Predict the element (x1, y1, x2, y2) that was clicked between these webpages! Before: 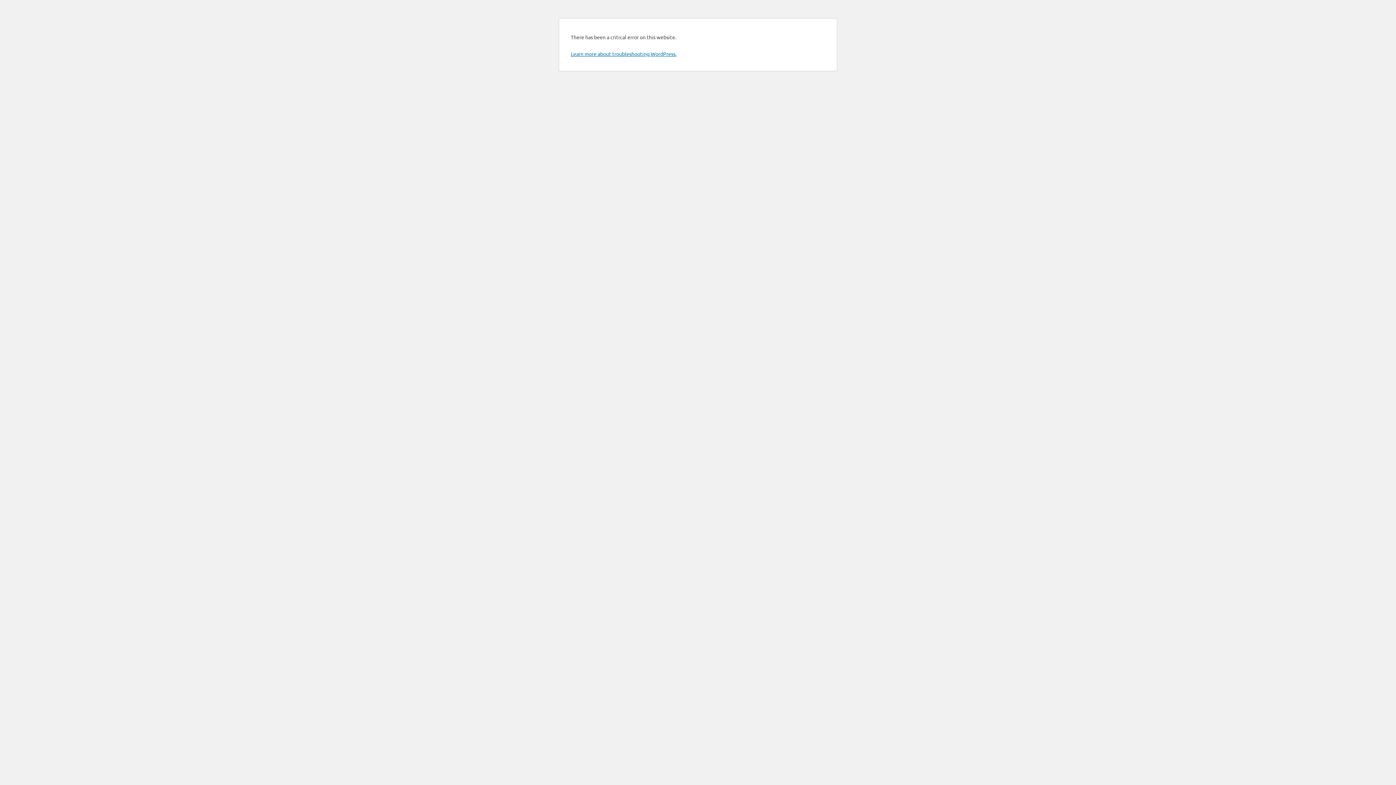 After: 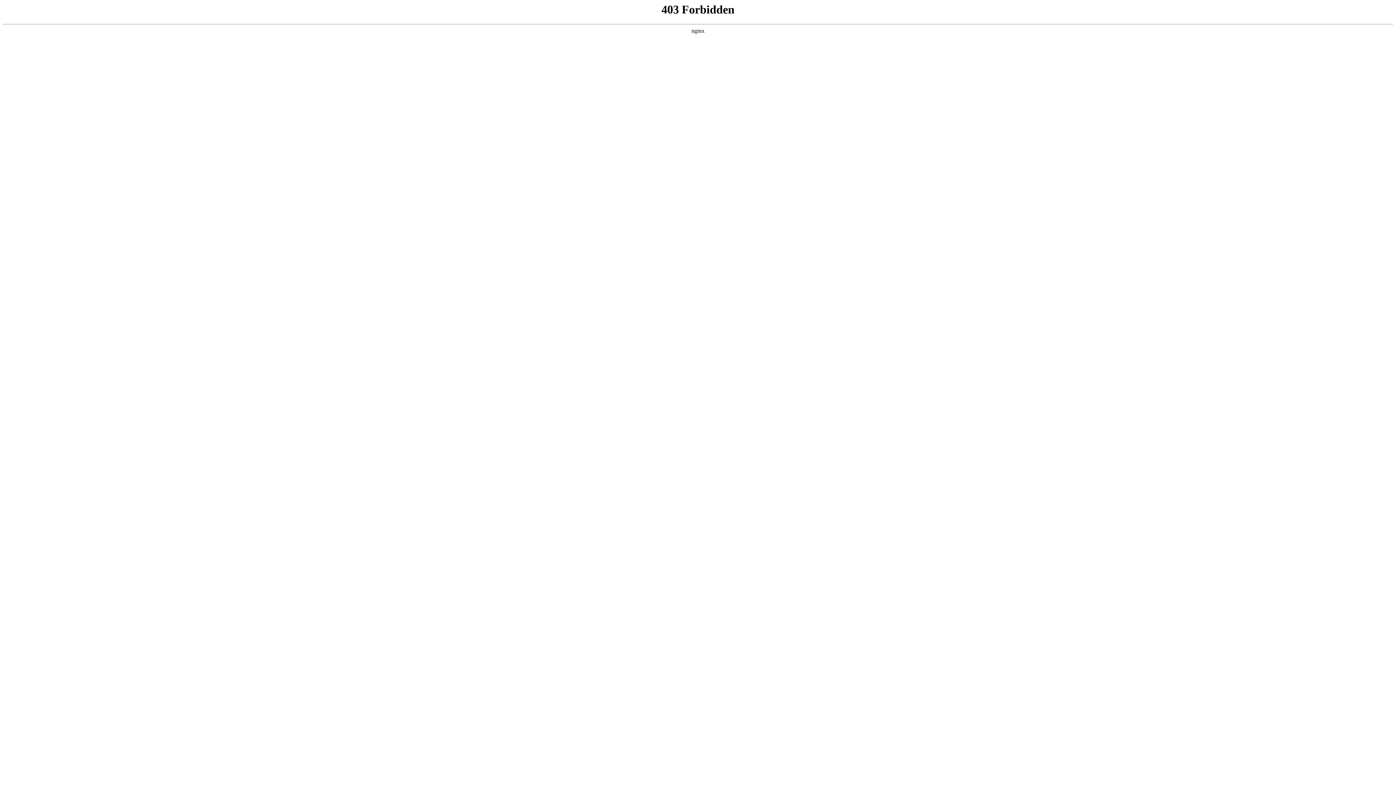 Action: bbox: (570, 50, 676, 57) label: Learn more about troubleshooting WordPress.